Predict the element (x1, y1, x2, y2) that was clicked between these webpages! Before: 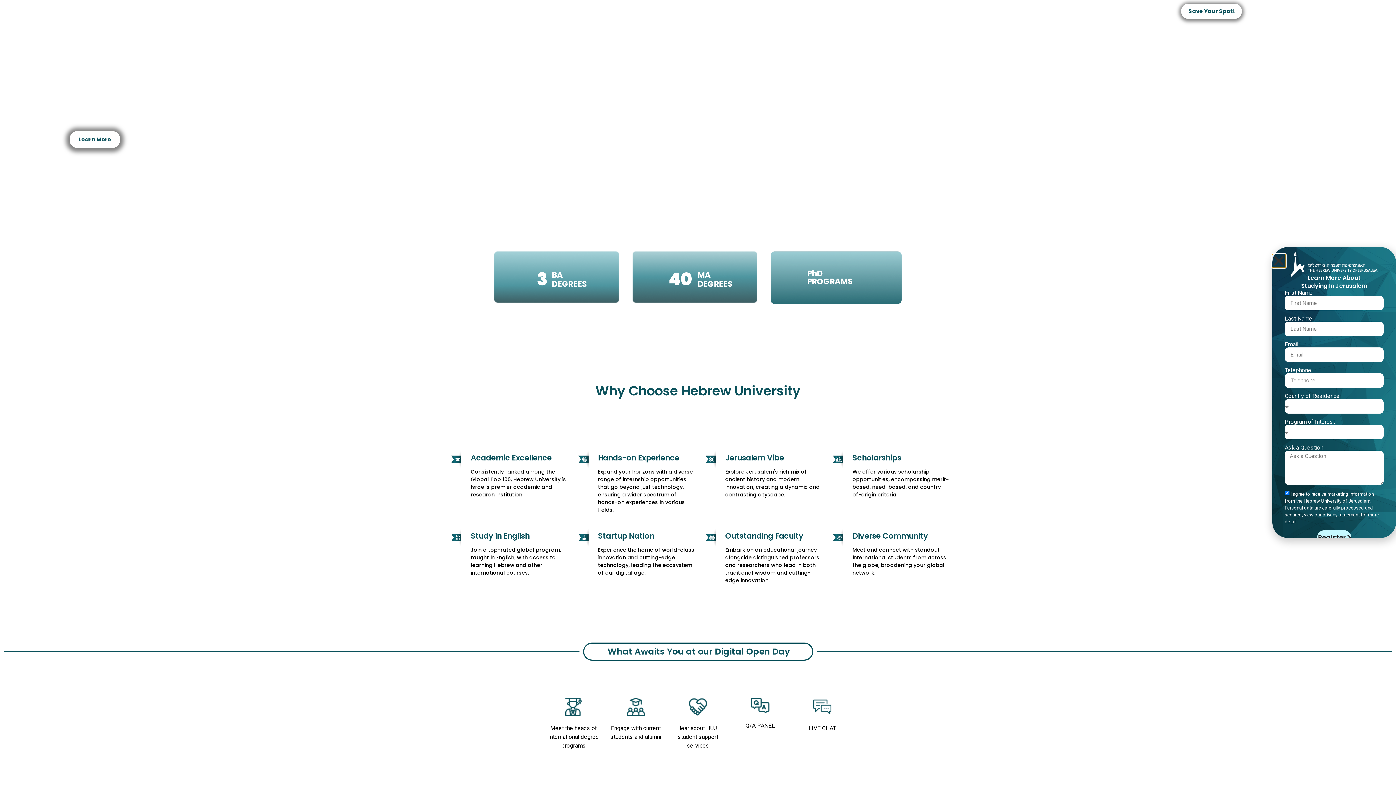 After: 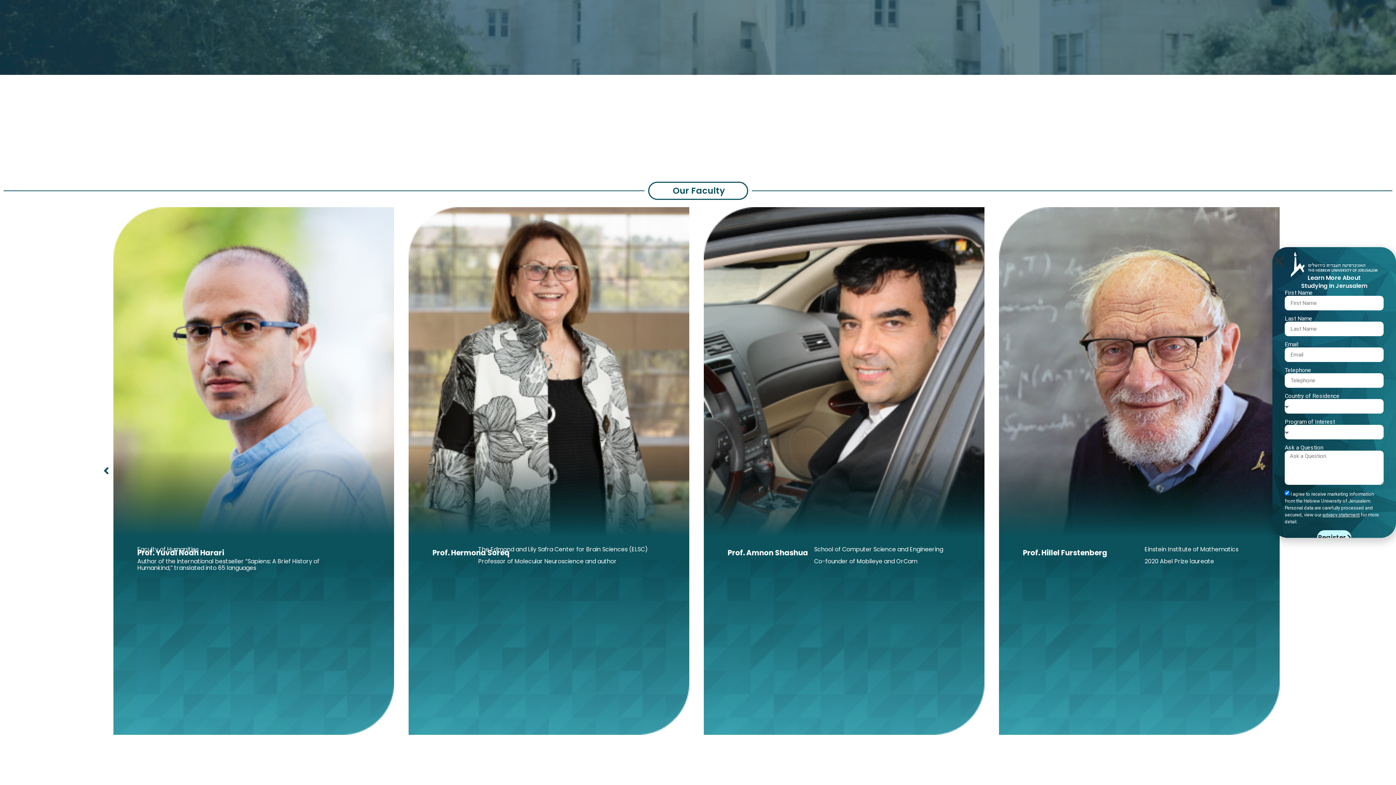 Action: label: JLM Living bbox: (719, 3, 765, 20)